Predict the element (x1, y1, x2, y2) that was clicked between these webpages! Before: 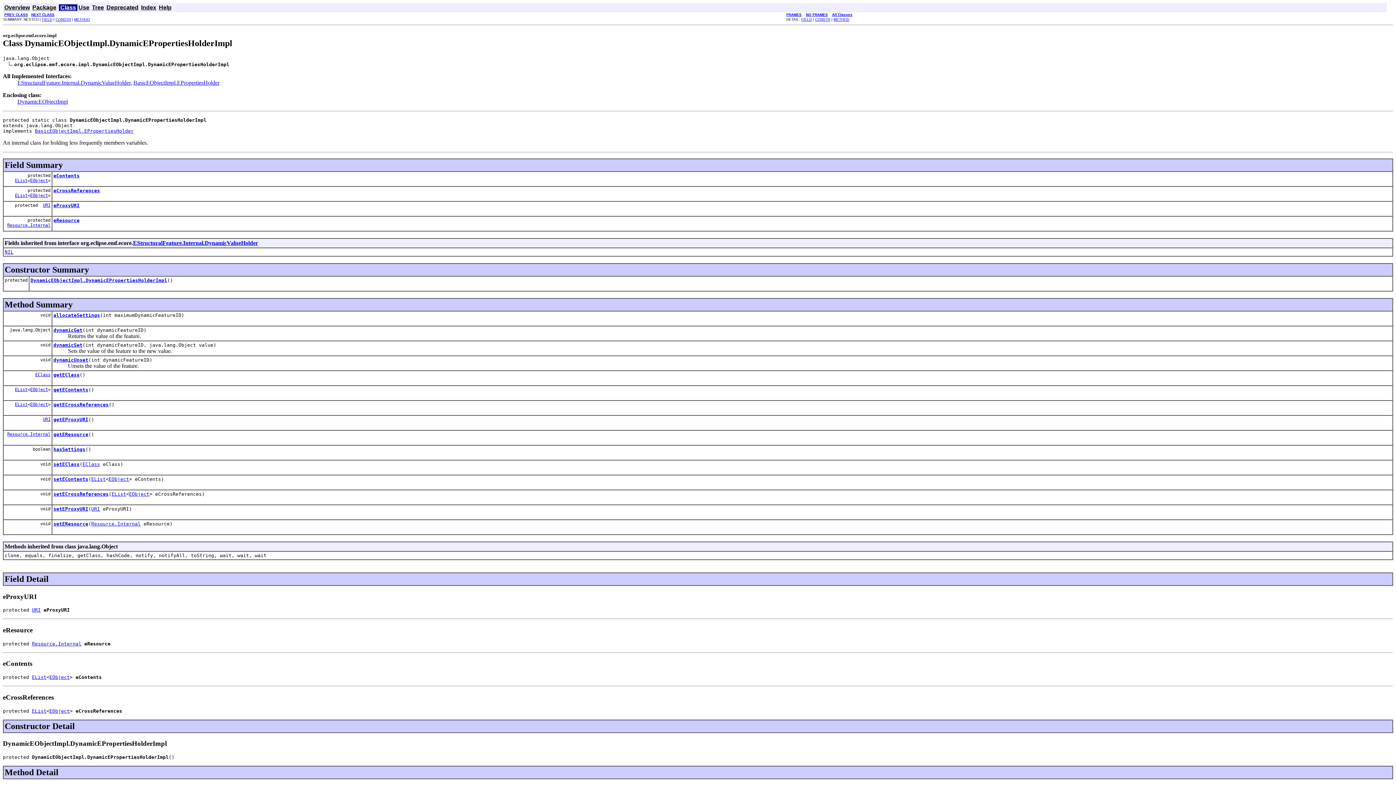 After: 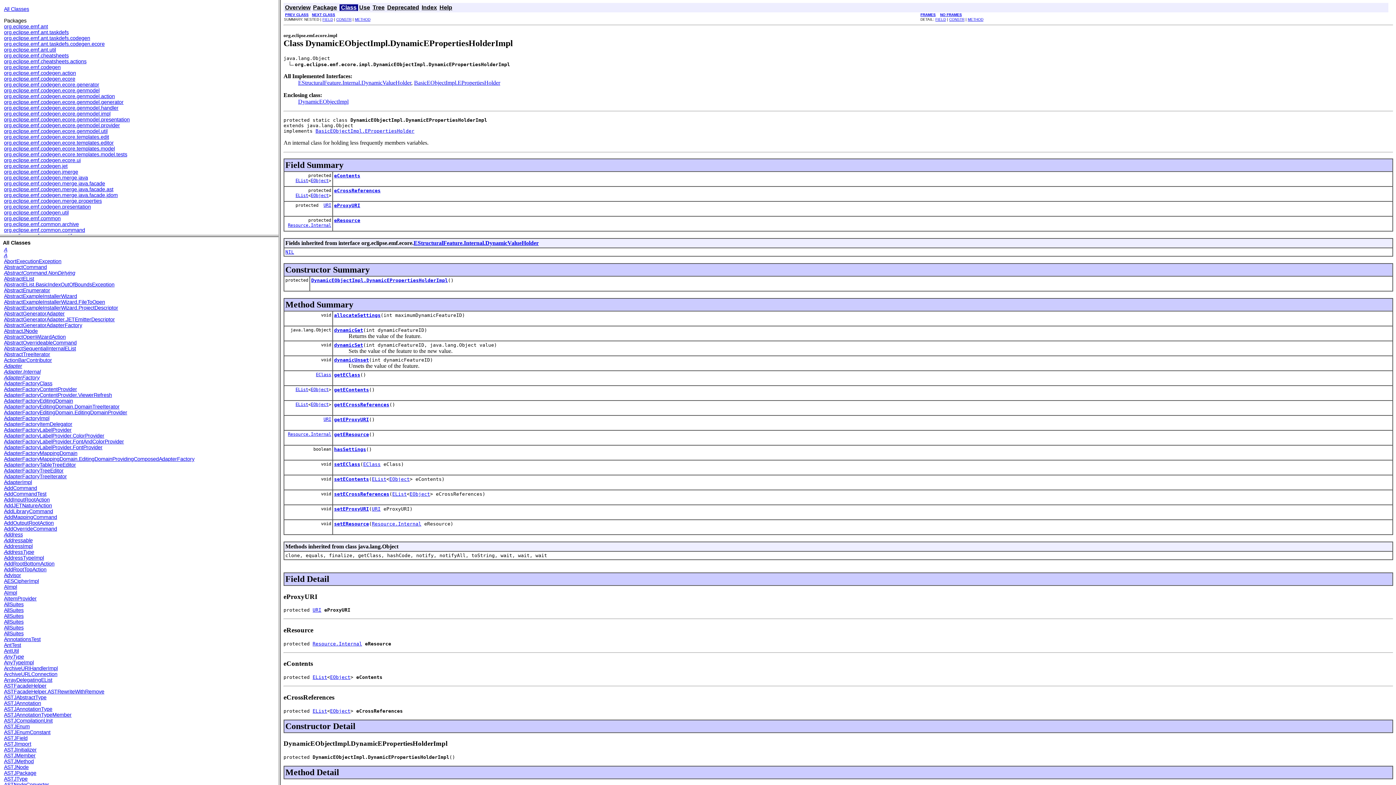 Action: bbox: (786, 12, 801, 16) label: FRAMES